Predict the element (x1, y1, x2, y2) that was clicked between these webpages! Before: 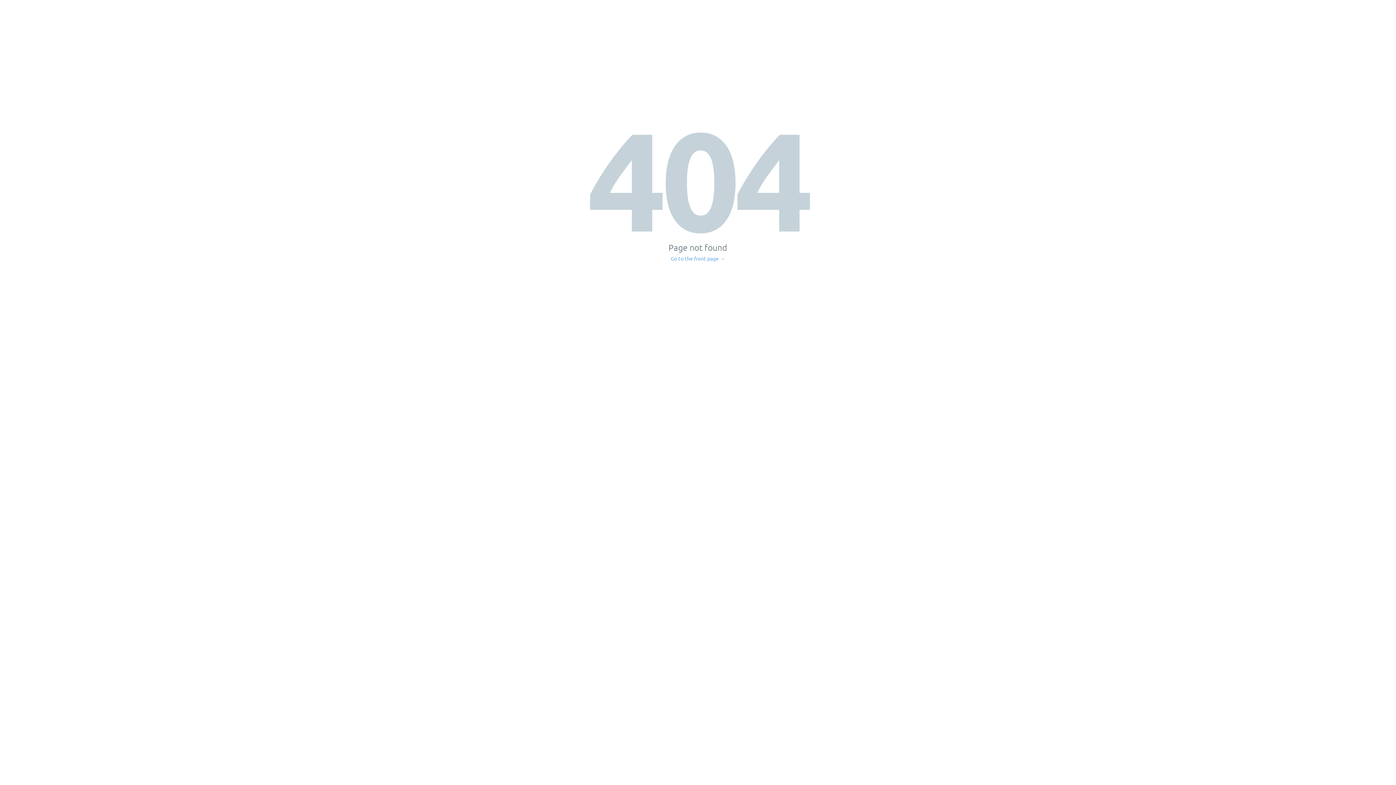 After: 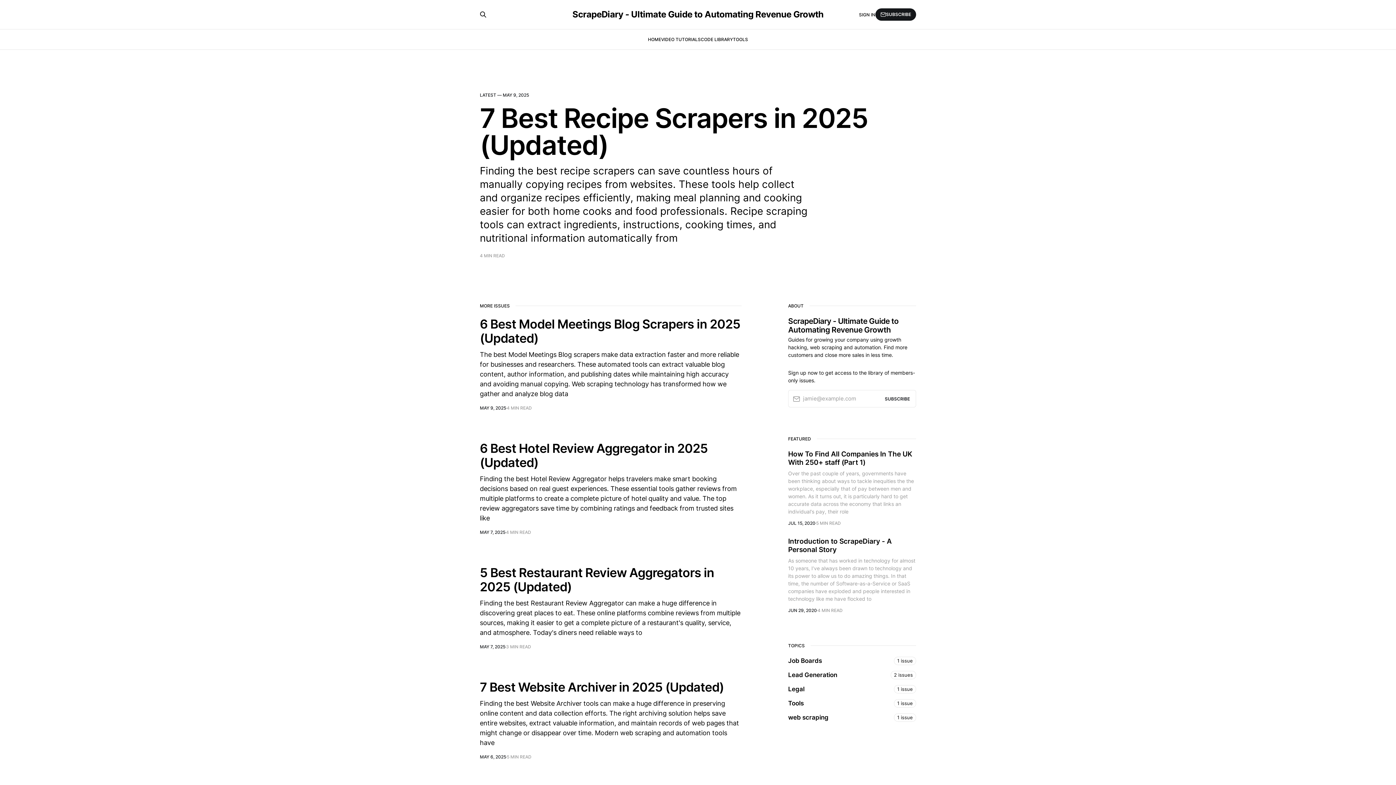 Action: bbox: (671, 256, 725, 261) label: Go to the front page →